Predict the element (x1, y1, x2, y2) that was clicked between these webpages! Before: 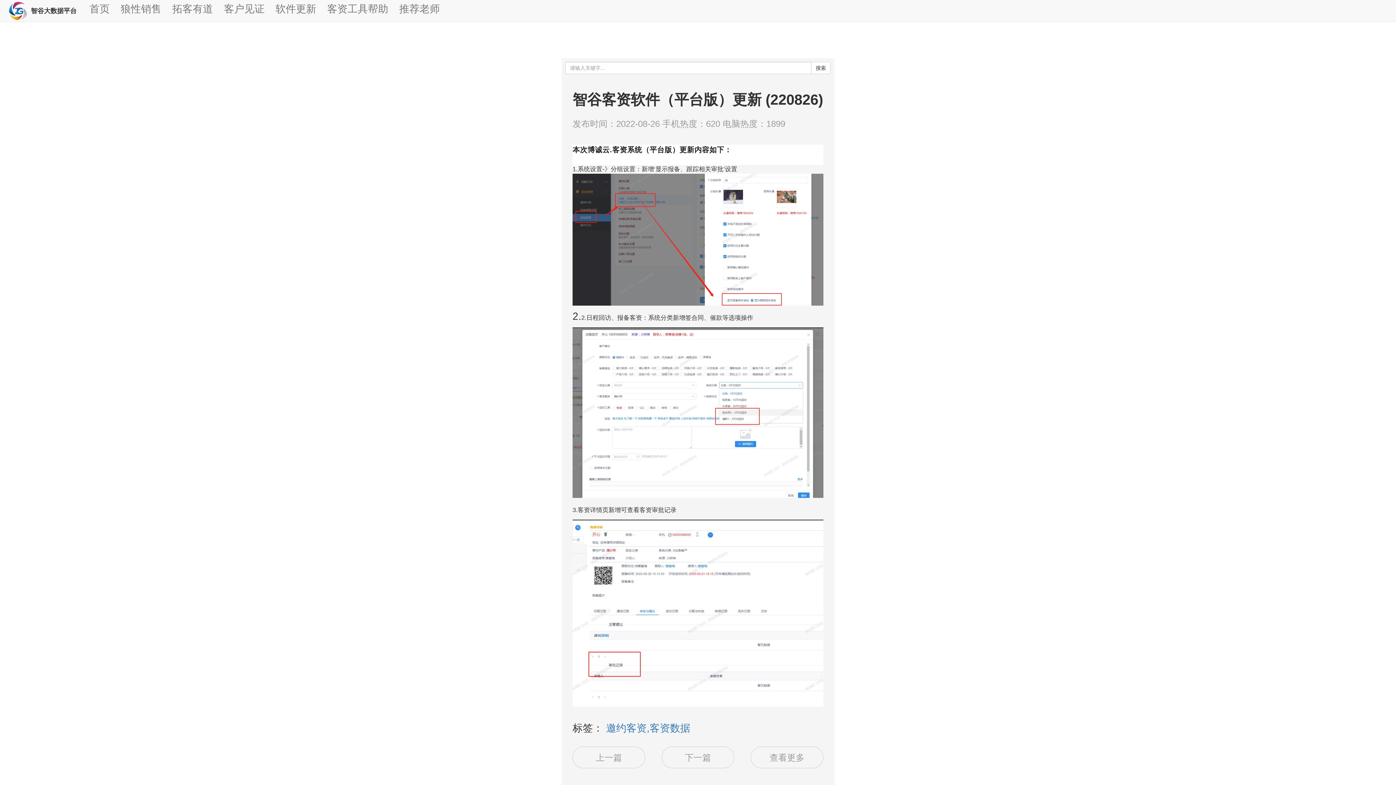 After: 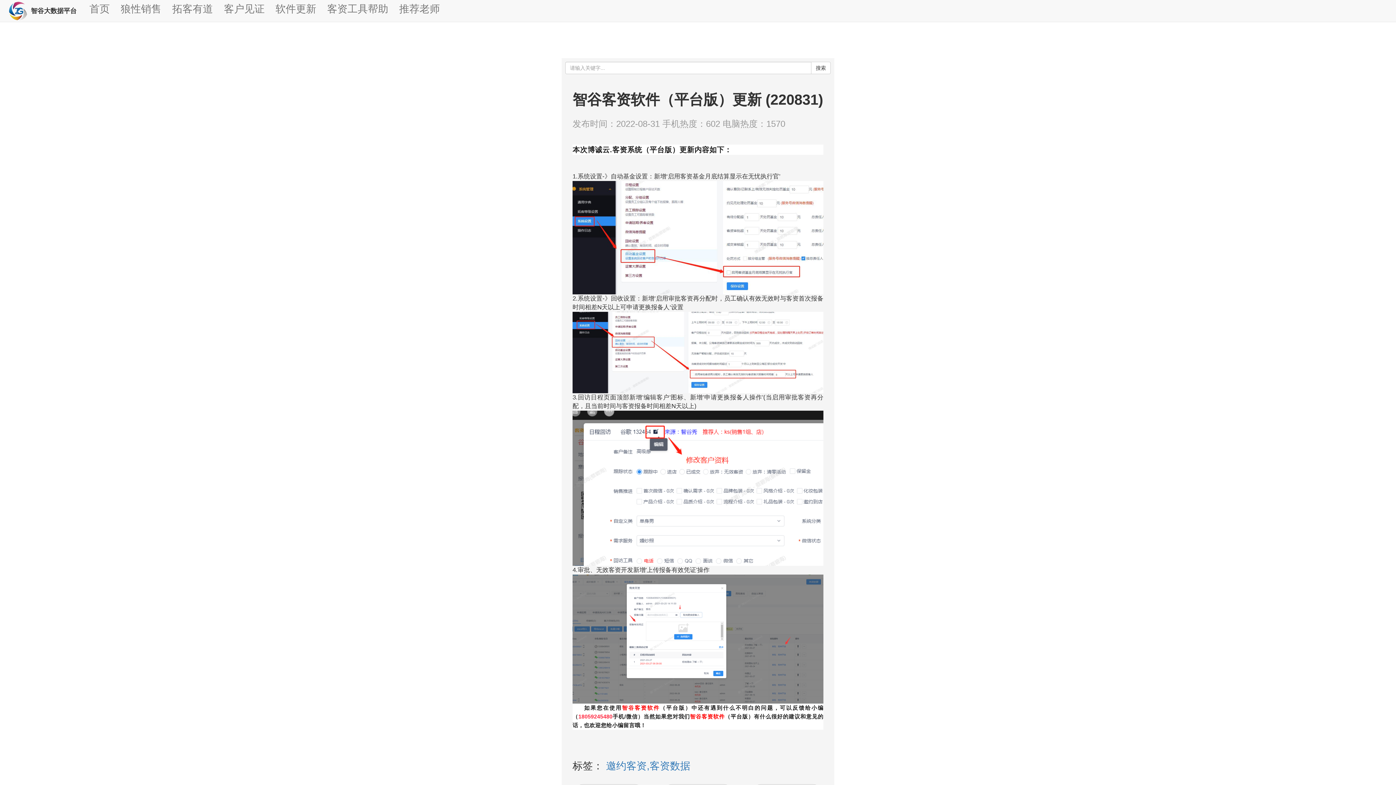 Action: bbox: (572, 747, 645, 768) label: 上一篇